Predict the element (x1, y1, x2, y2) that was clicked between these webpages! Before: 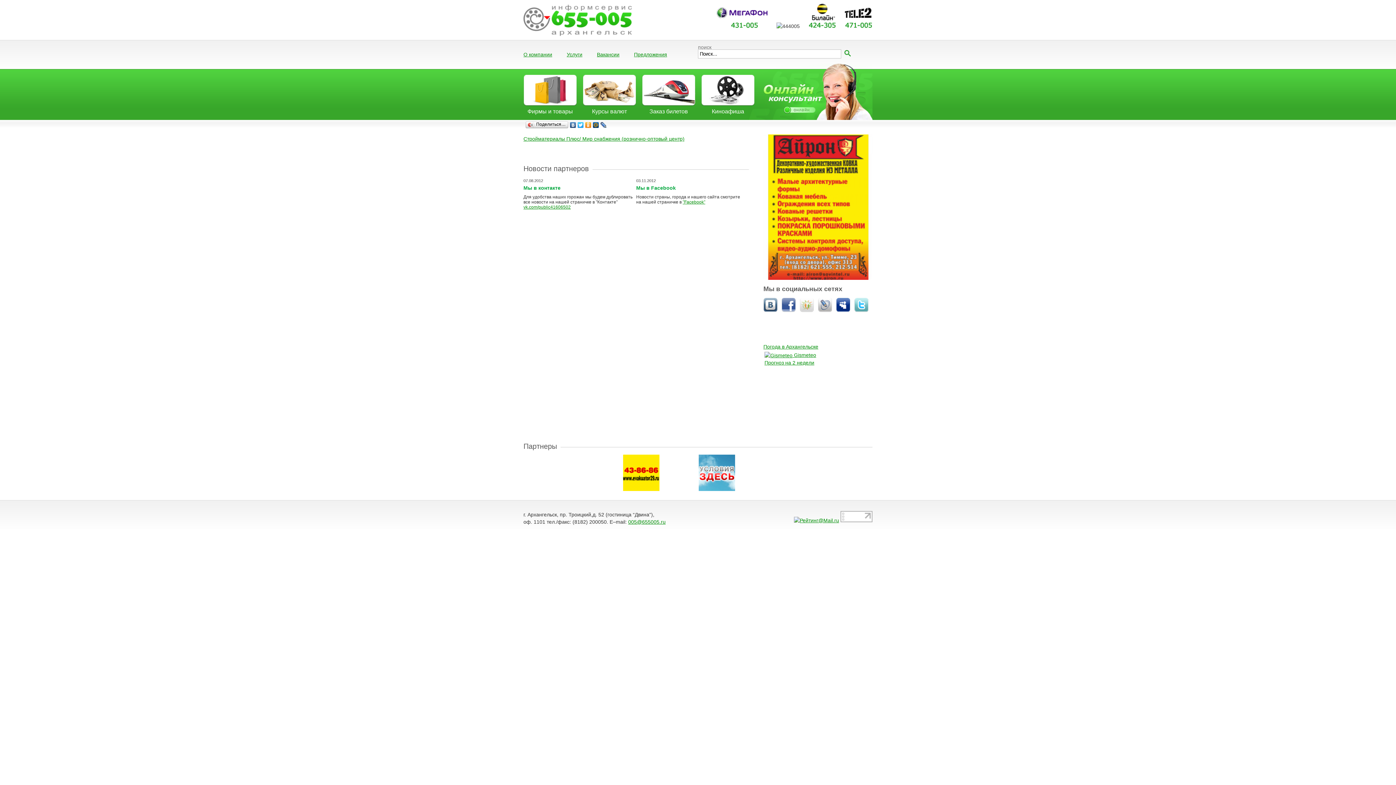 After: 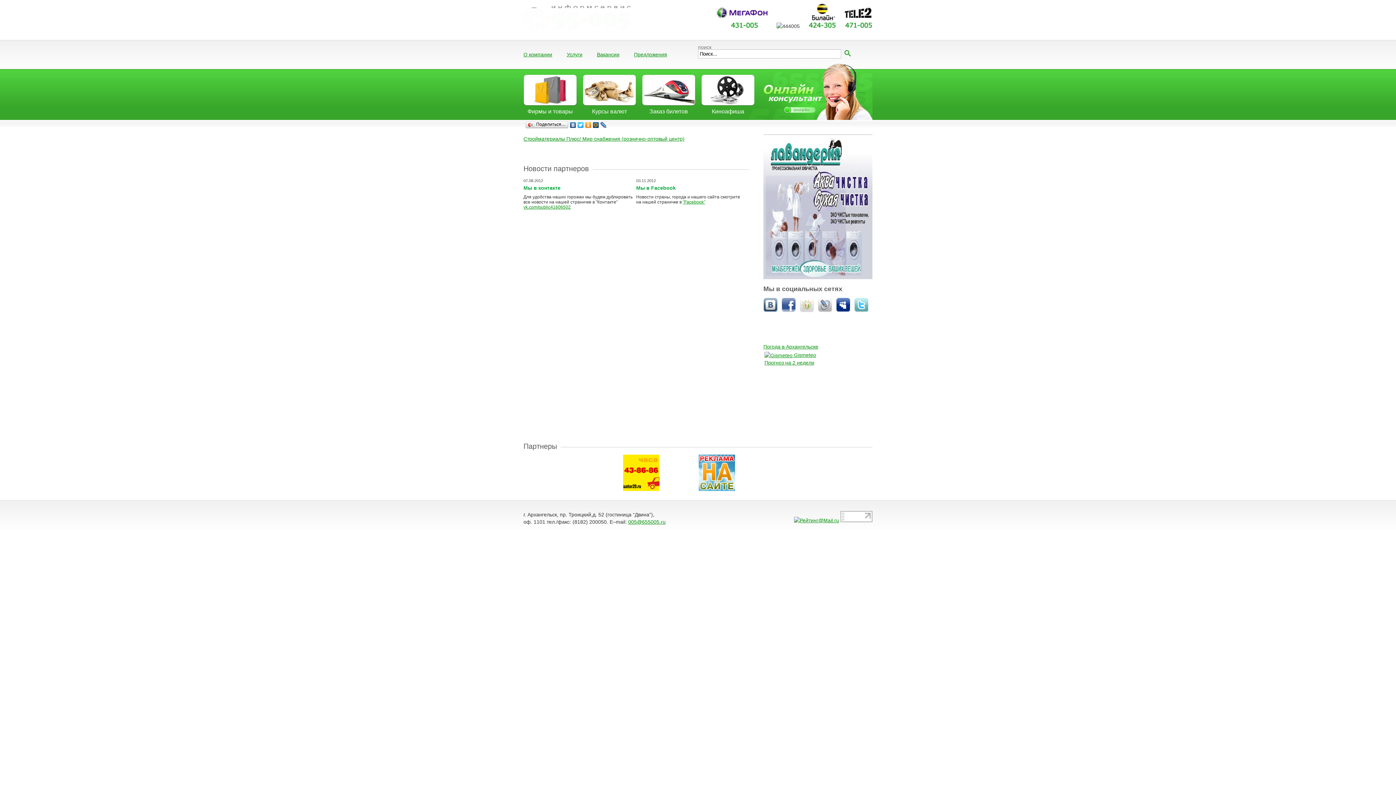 Action: bbox: (600, 120, 607, 129)